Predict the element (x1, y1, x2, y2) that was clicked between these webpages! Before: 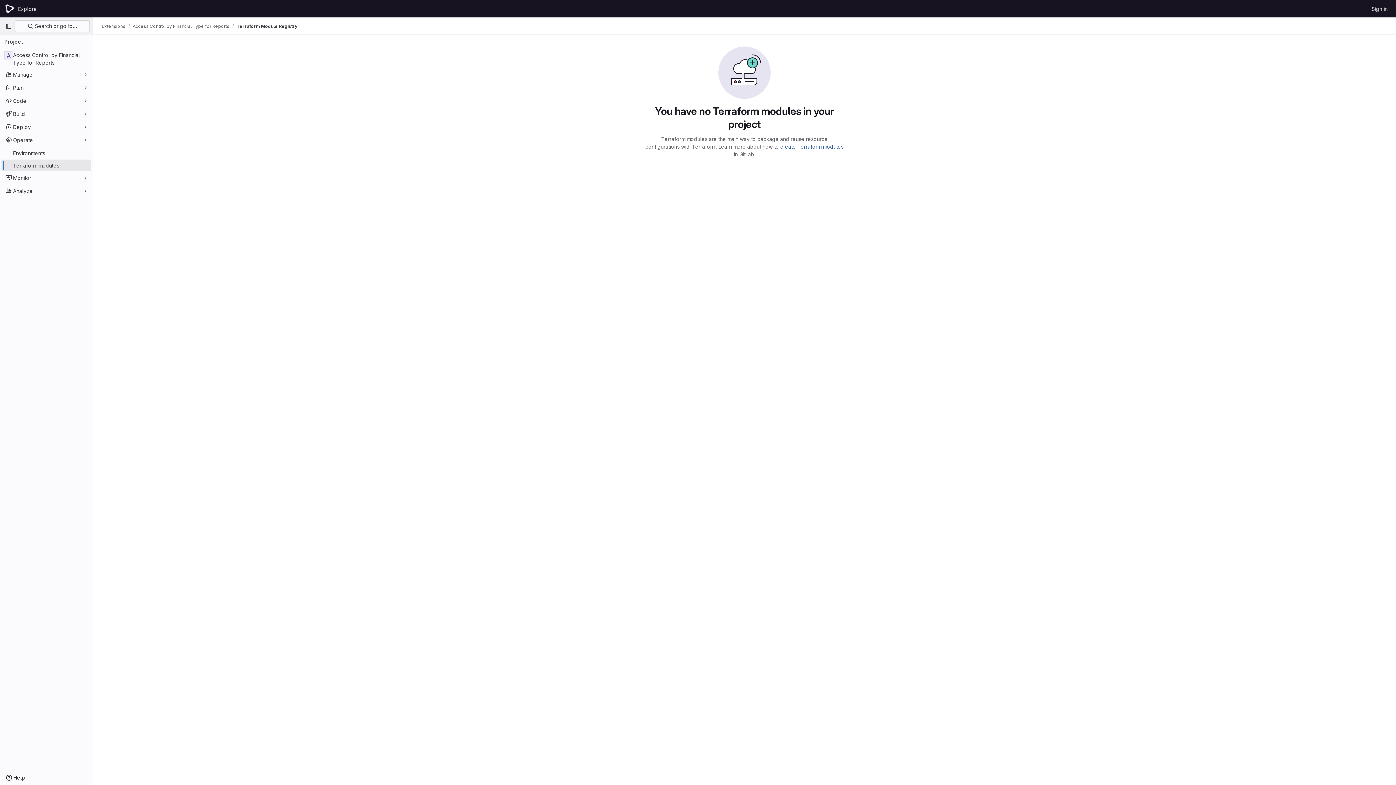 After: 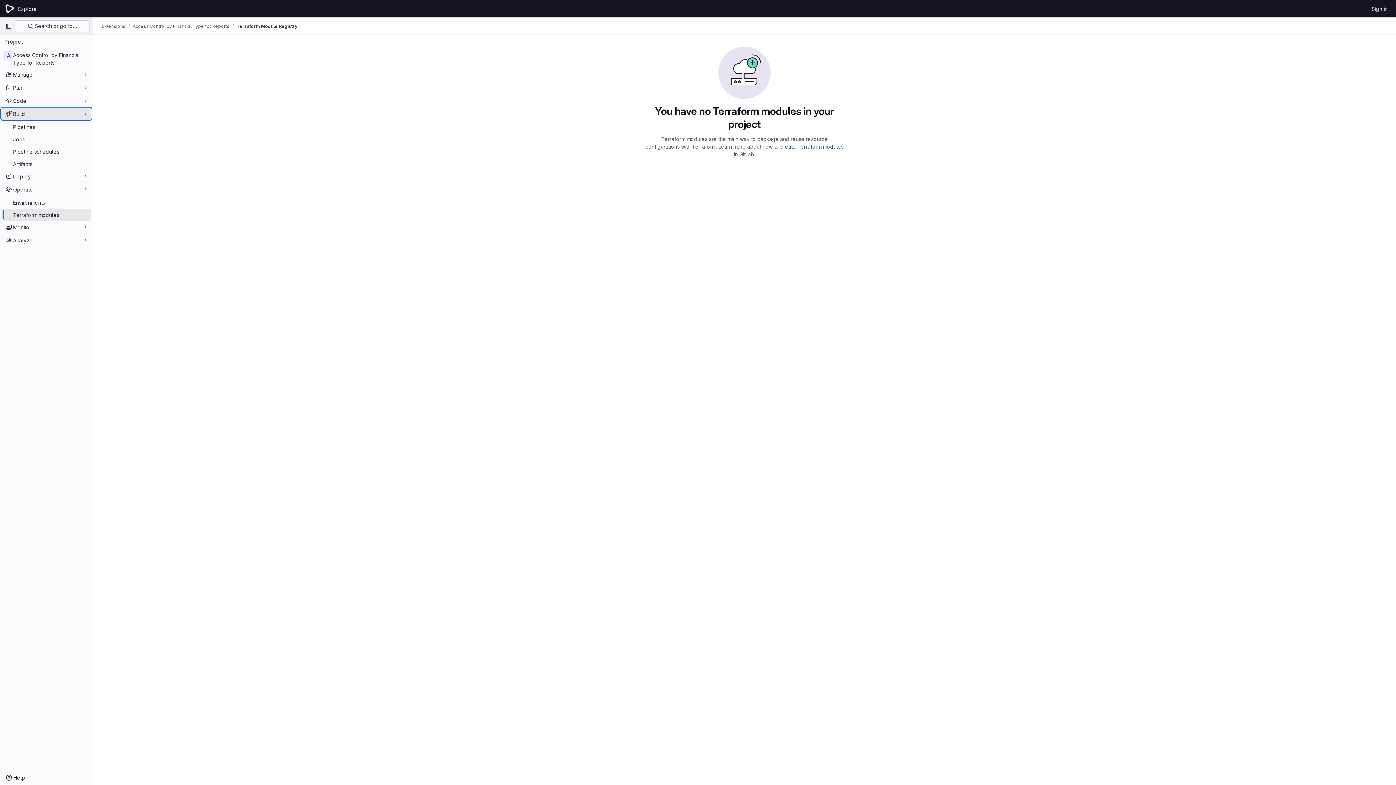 Action: label: Build bbox: (1, 108, 91, 119)